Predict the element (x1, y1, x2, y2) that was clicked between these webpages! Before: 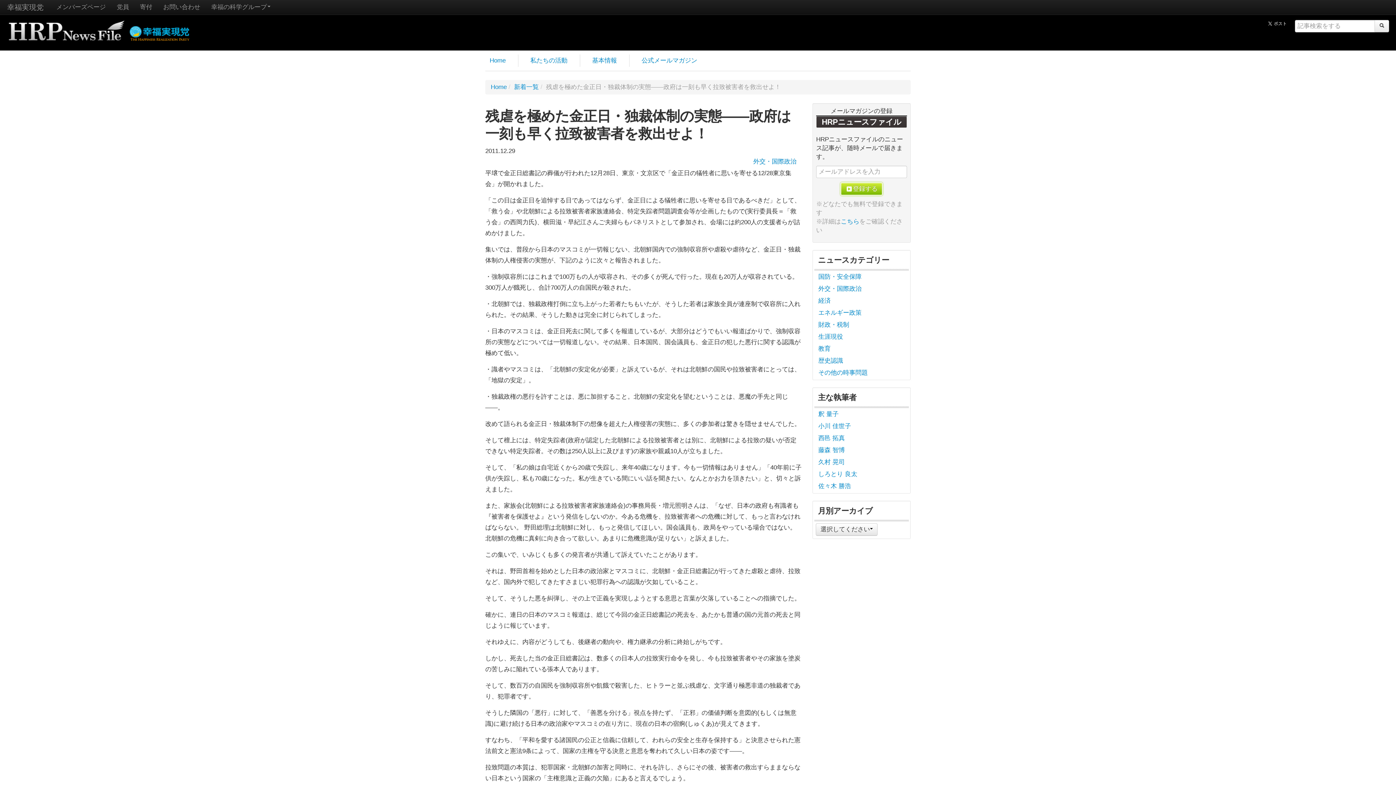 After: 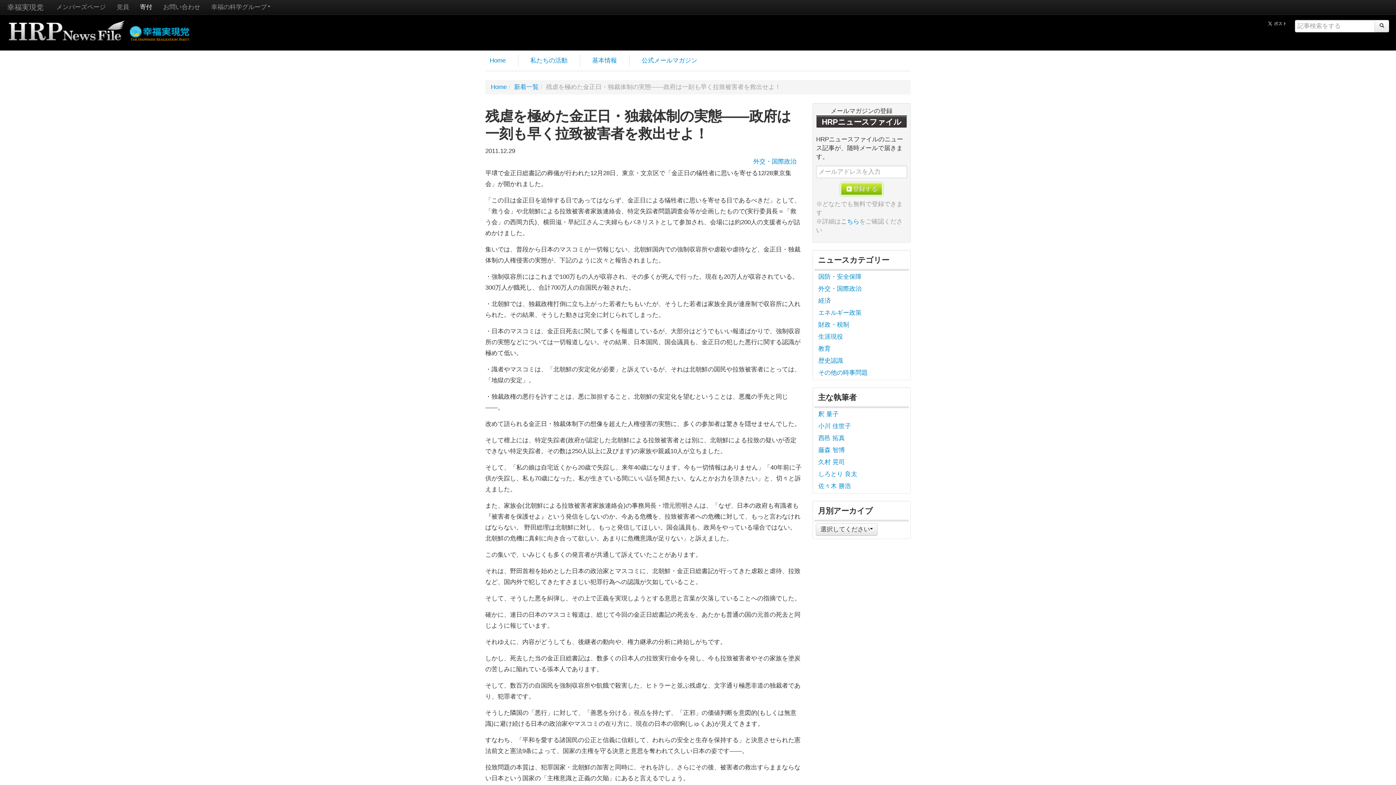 Action: bbox: (134, 0, 157, 14) label: 寄付